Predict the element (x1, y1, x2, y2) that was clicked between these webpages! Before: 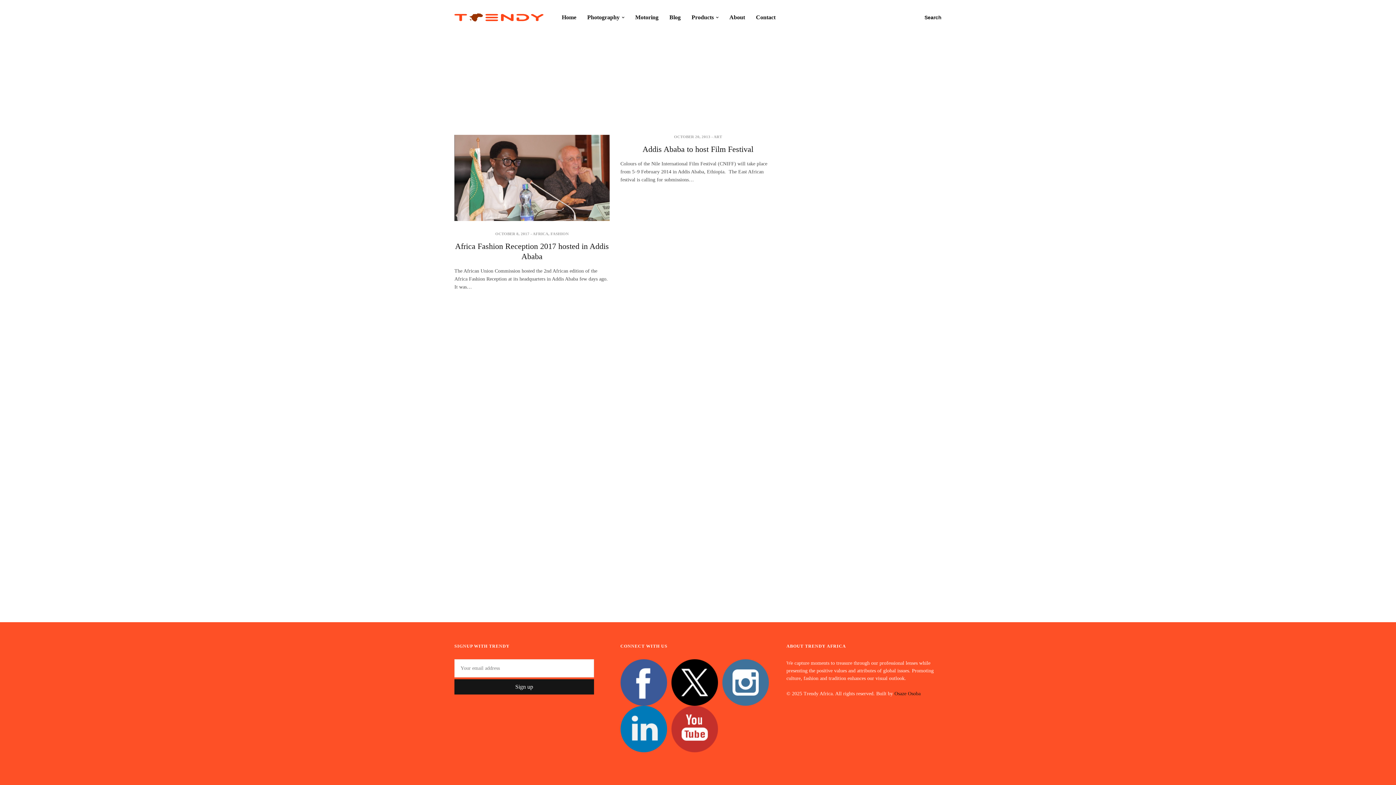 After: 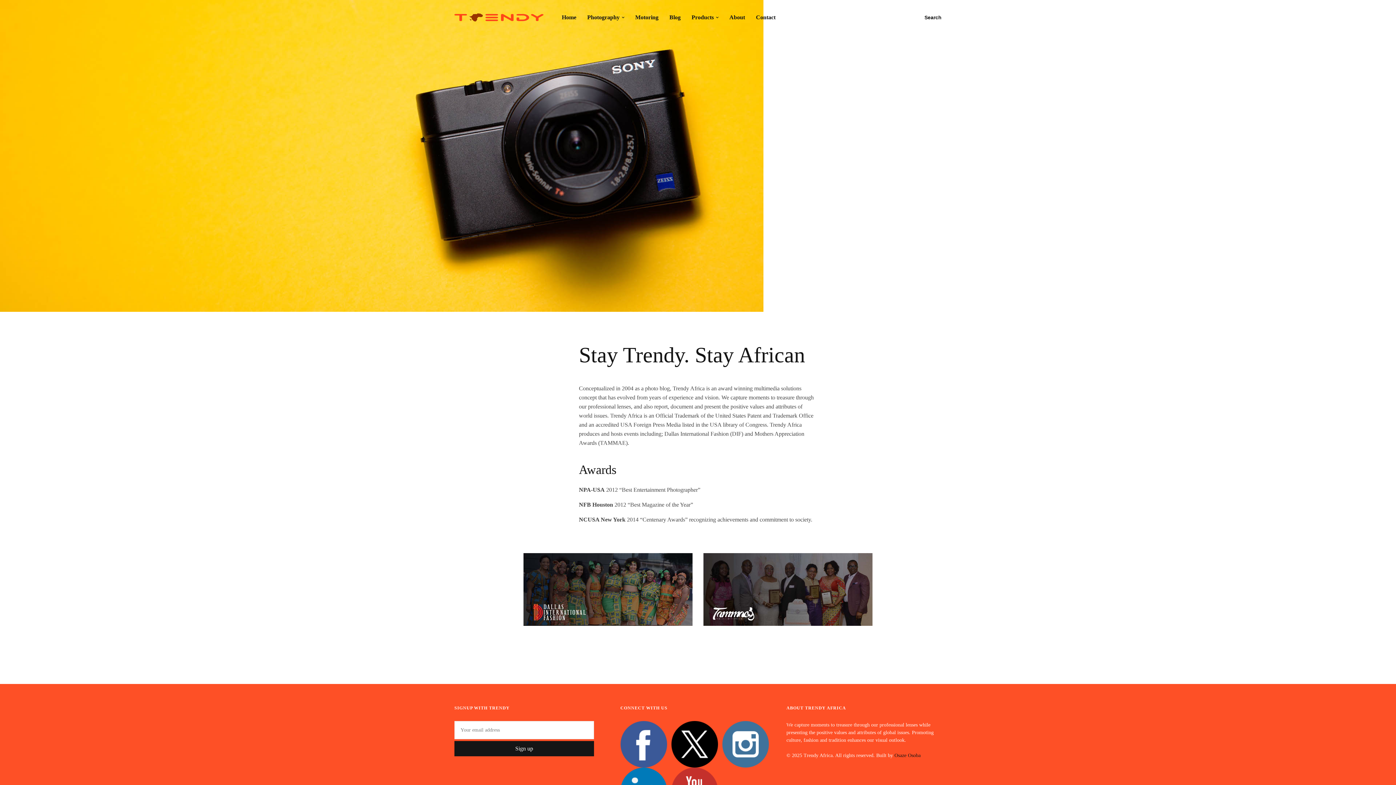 Action: label: About bbox: (729, 9, 745, 25)